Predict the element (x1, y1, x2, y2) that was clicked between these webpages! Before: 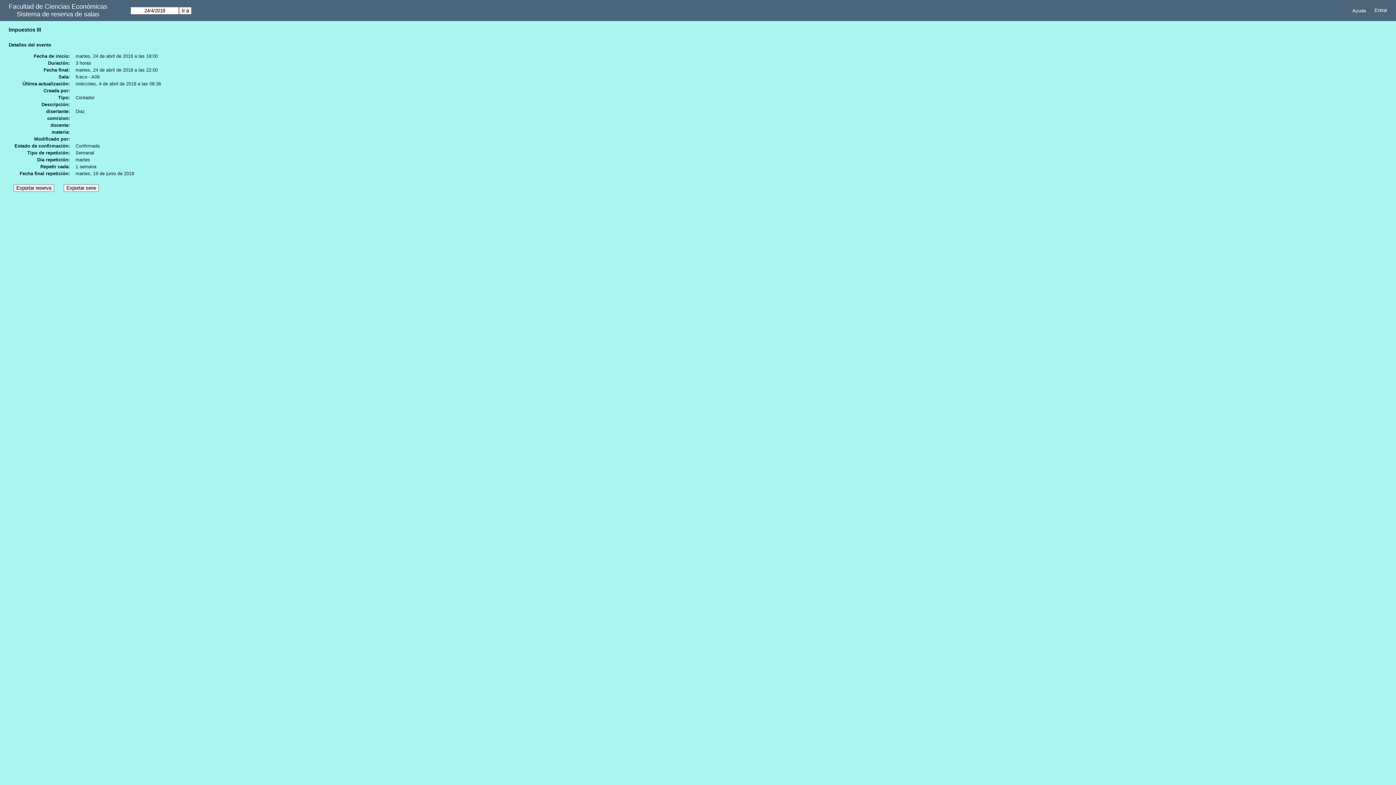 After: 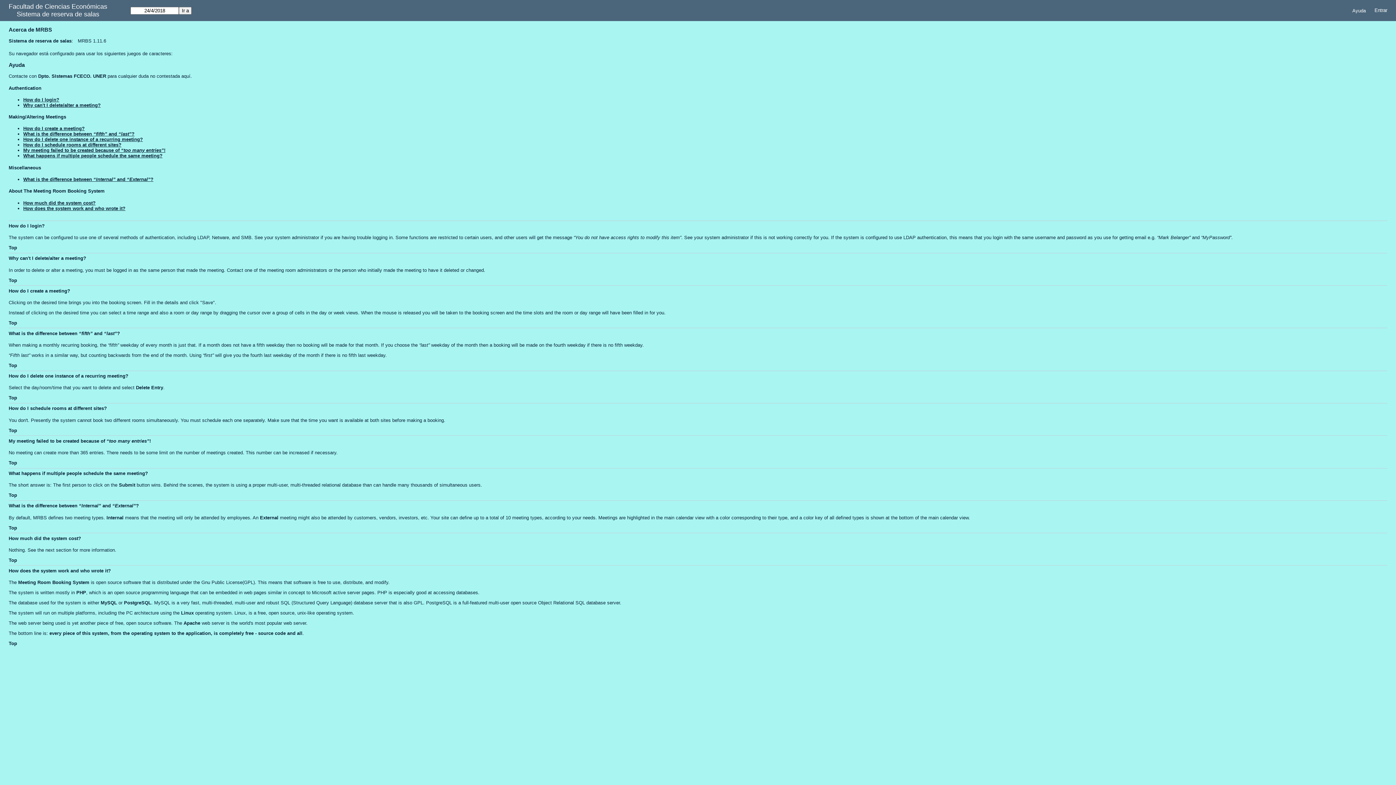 Action: label: Ayuda bbox: (1348, 5, 1370, 15)